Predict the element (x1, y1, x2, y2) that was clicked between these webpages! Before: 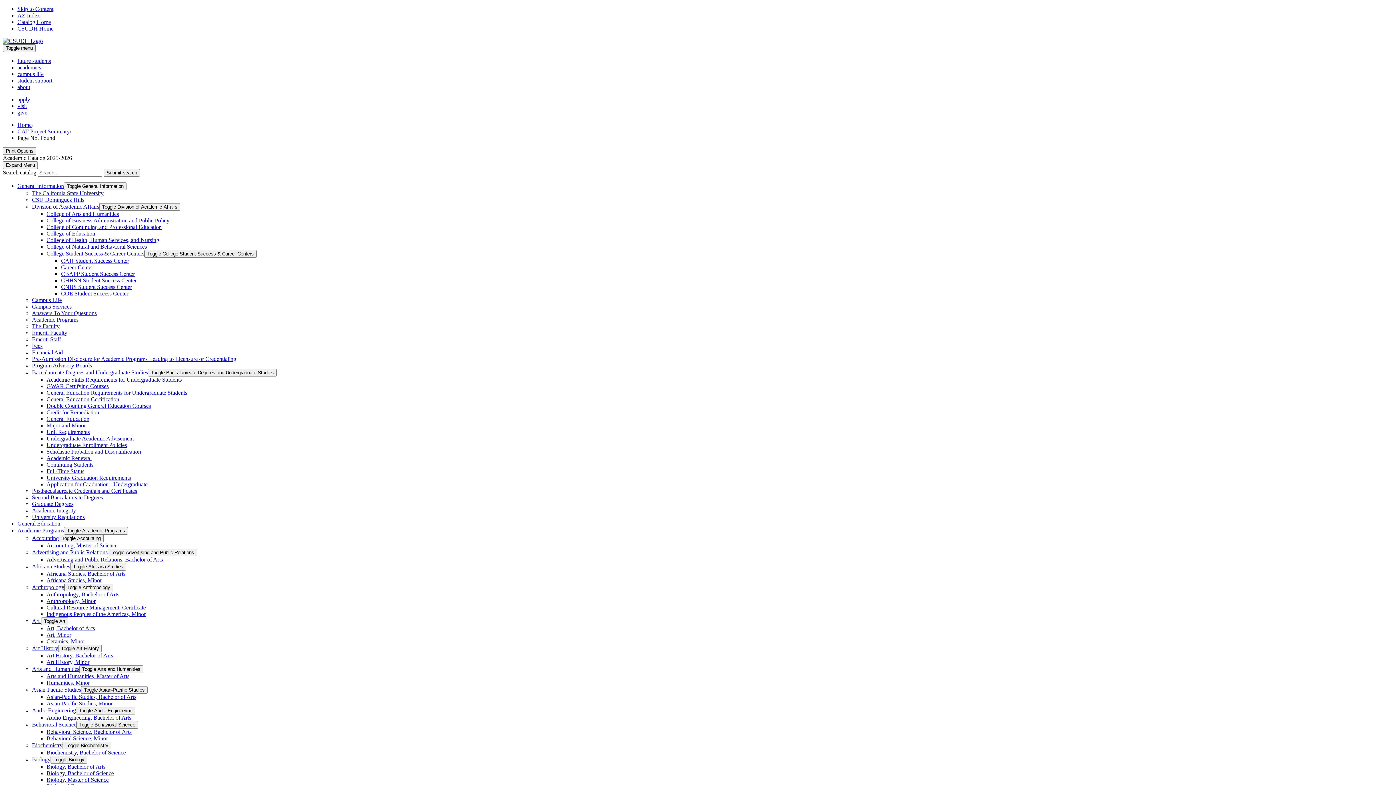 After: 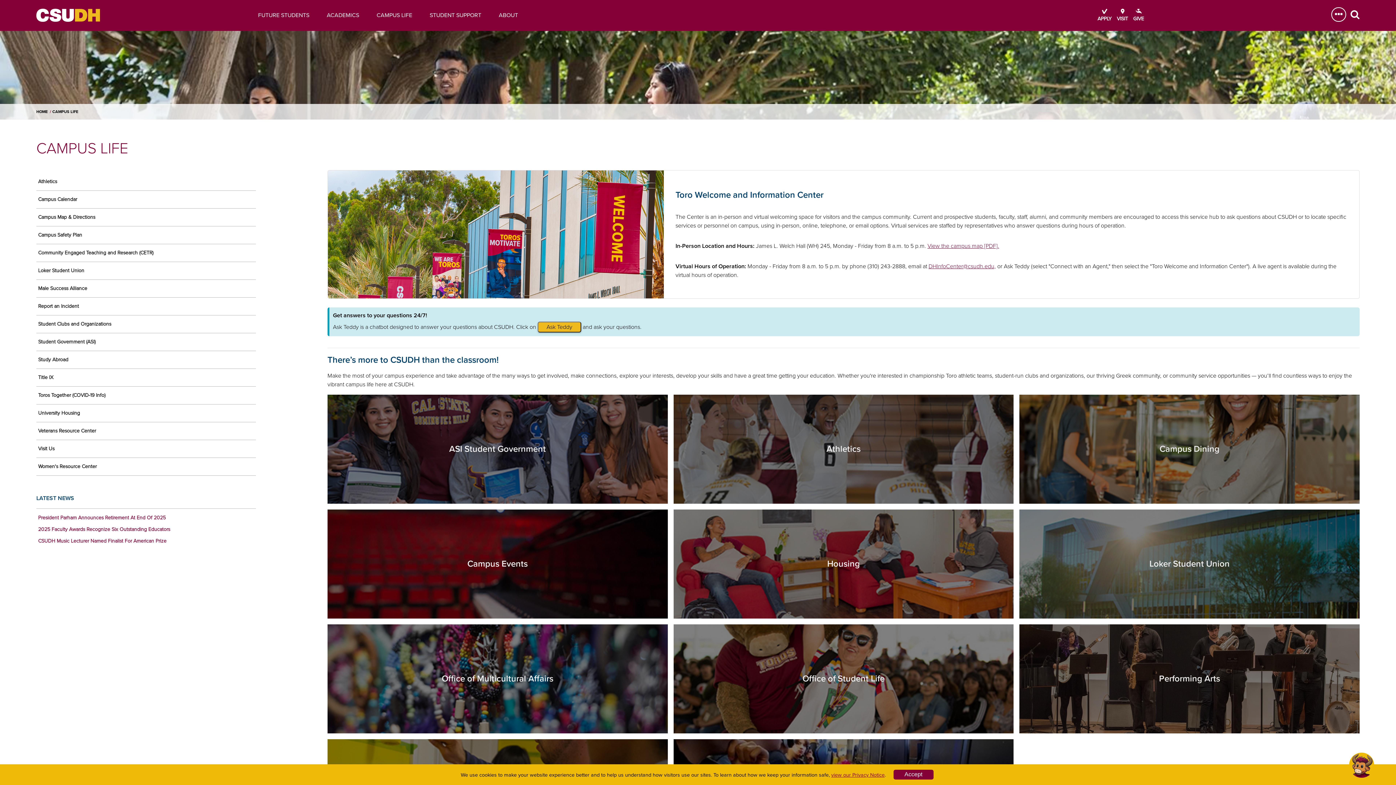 Action: label: campus life bbox: (17, 70, 43, 77)